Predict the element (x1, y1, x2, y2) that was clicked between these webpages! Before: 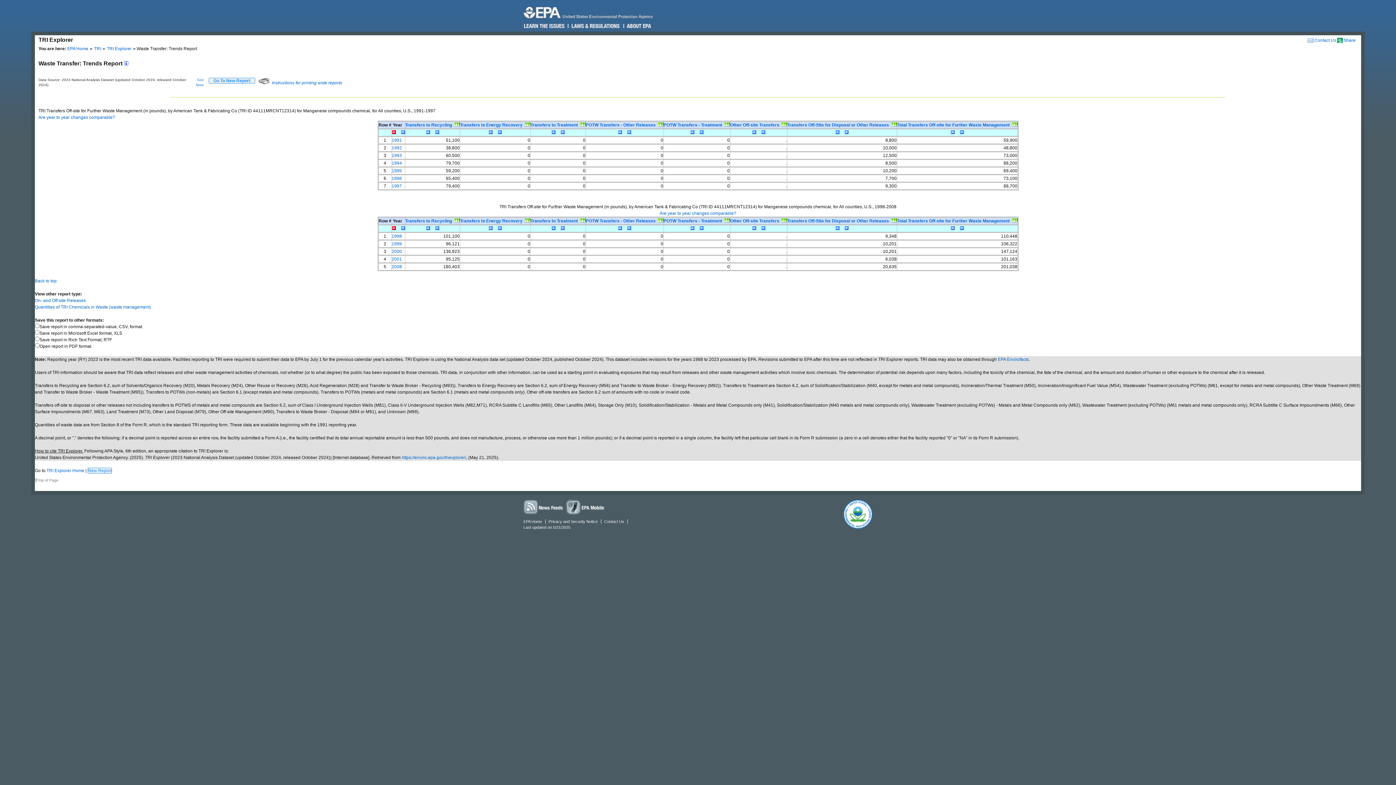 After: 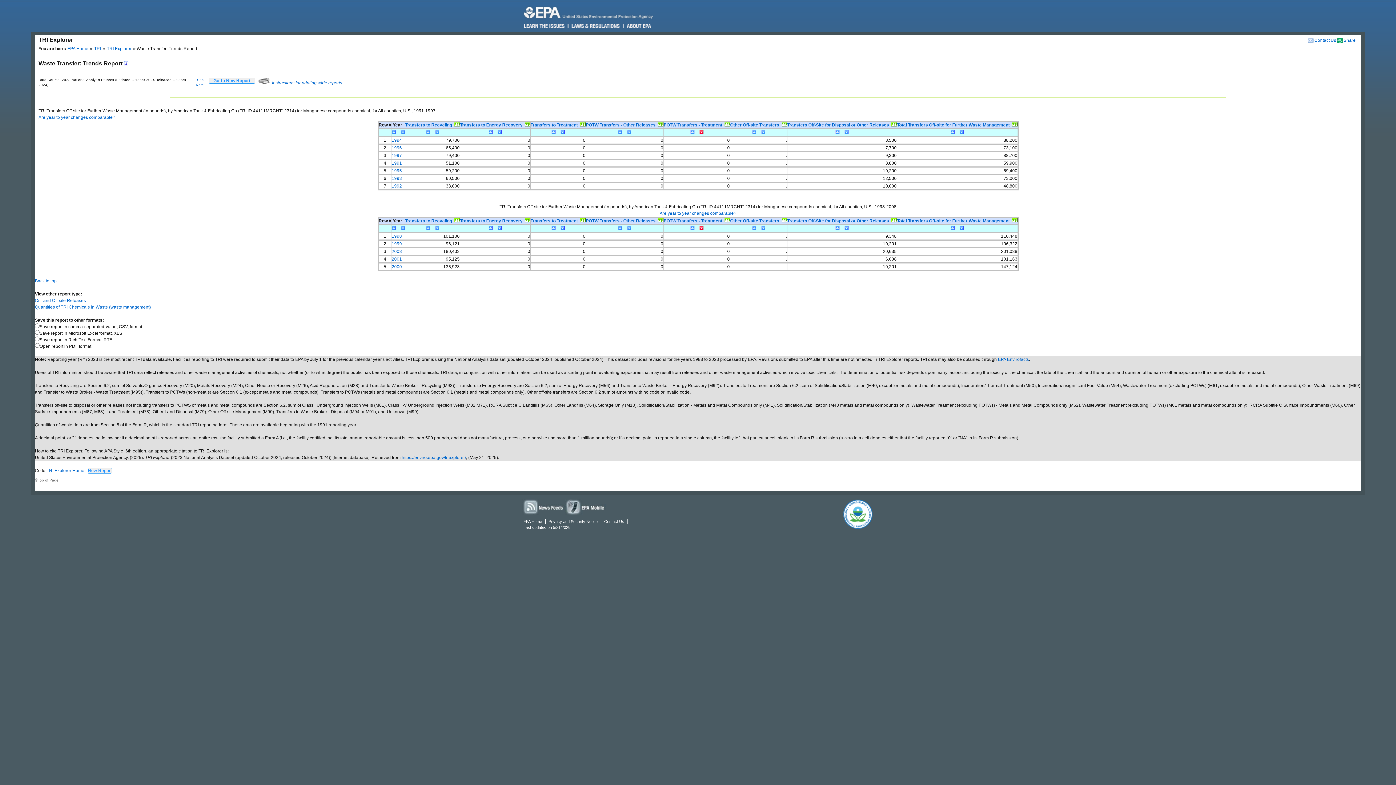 Action: bbox: (698, 130, 703, 135)